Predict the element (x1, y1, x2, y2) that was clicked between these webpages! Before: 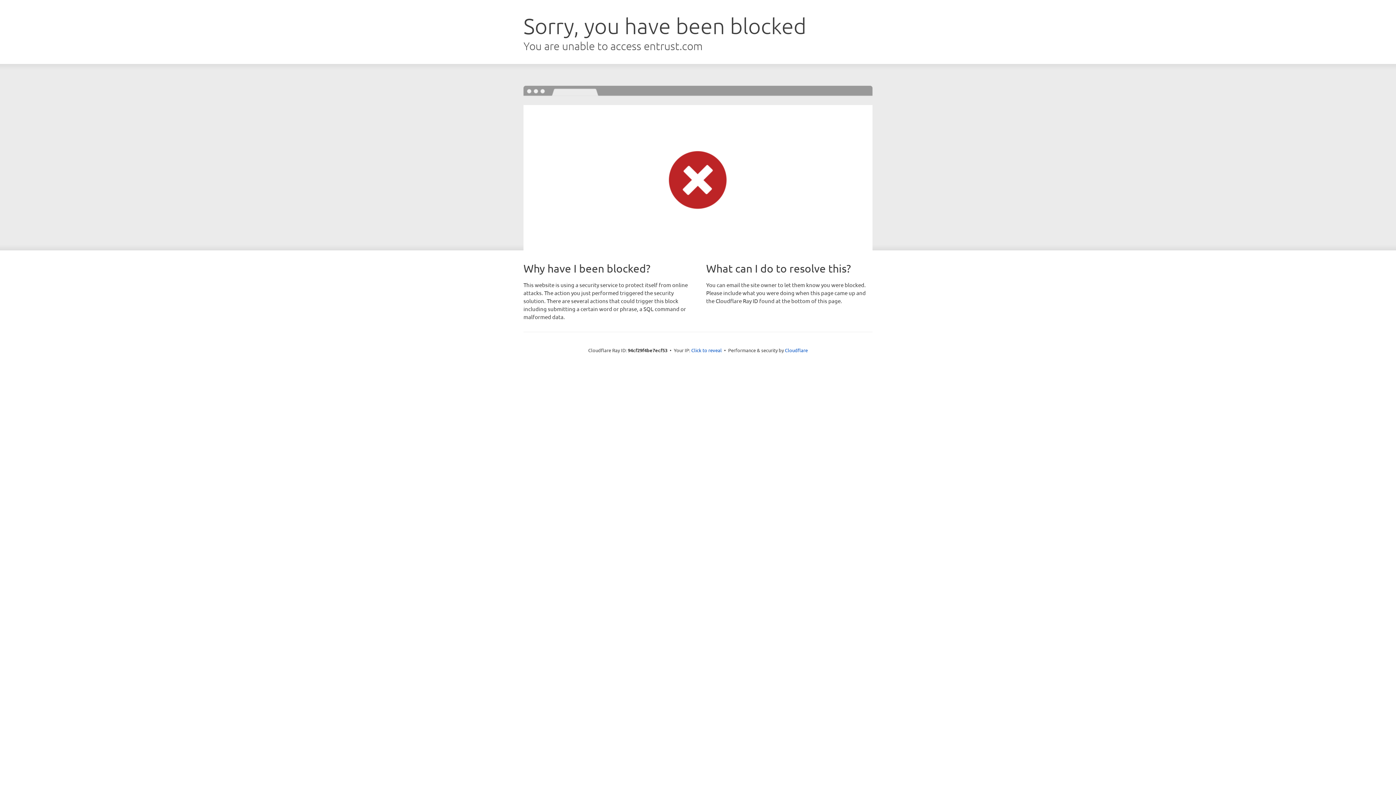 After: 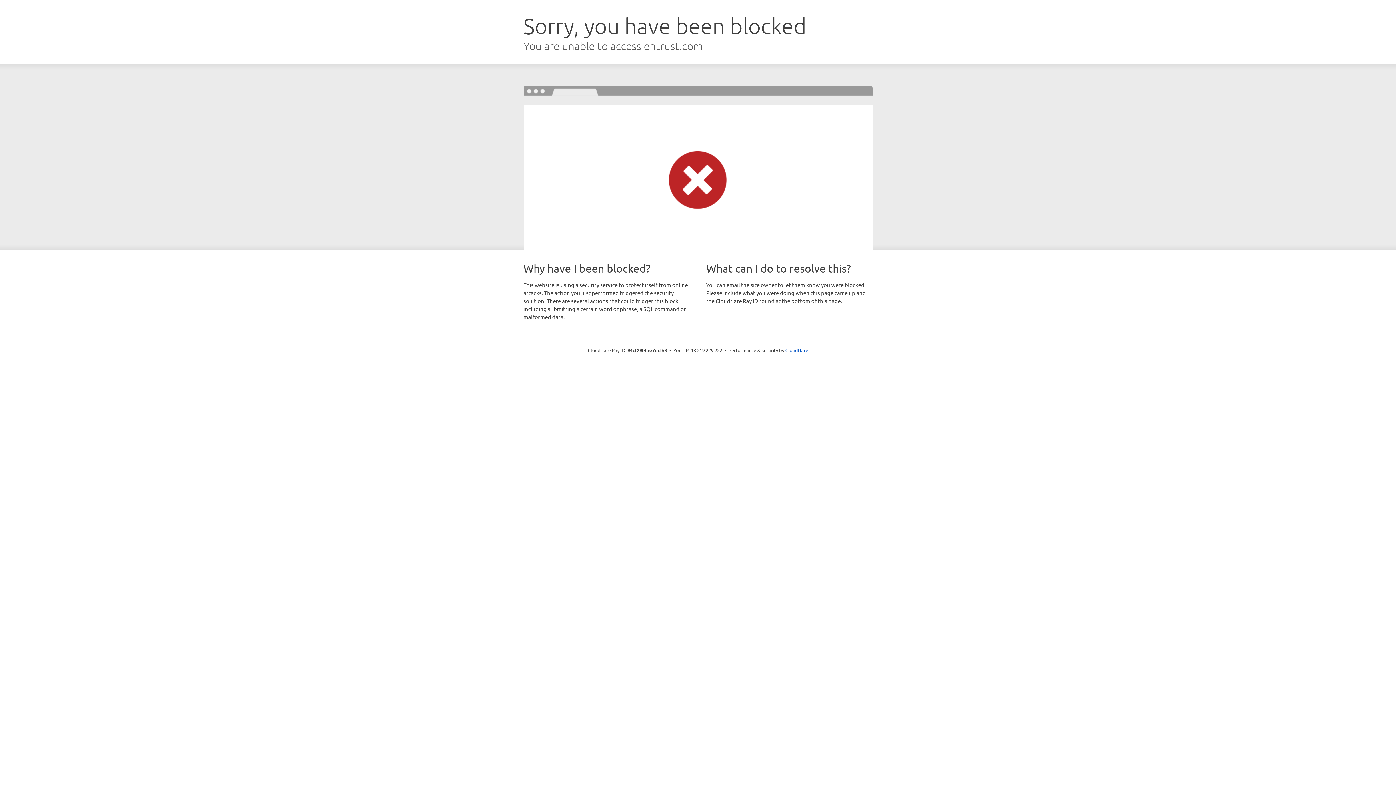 Action: bbox: (691, 346, 722, 353) label: Click to reveal